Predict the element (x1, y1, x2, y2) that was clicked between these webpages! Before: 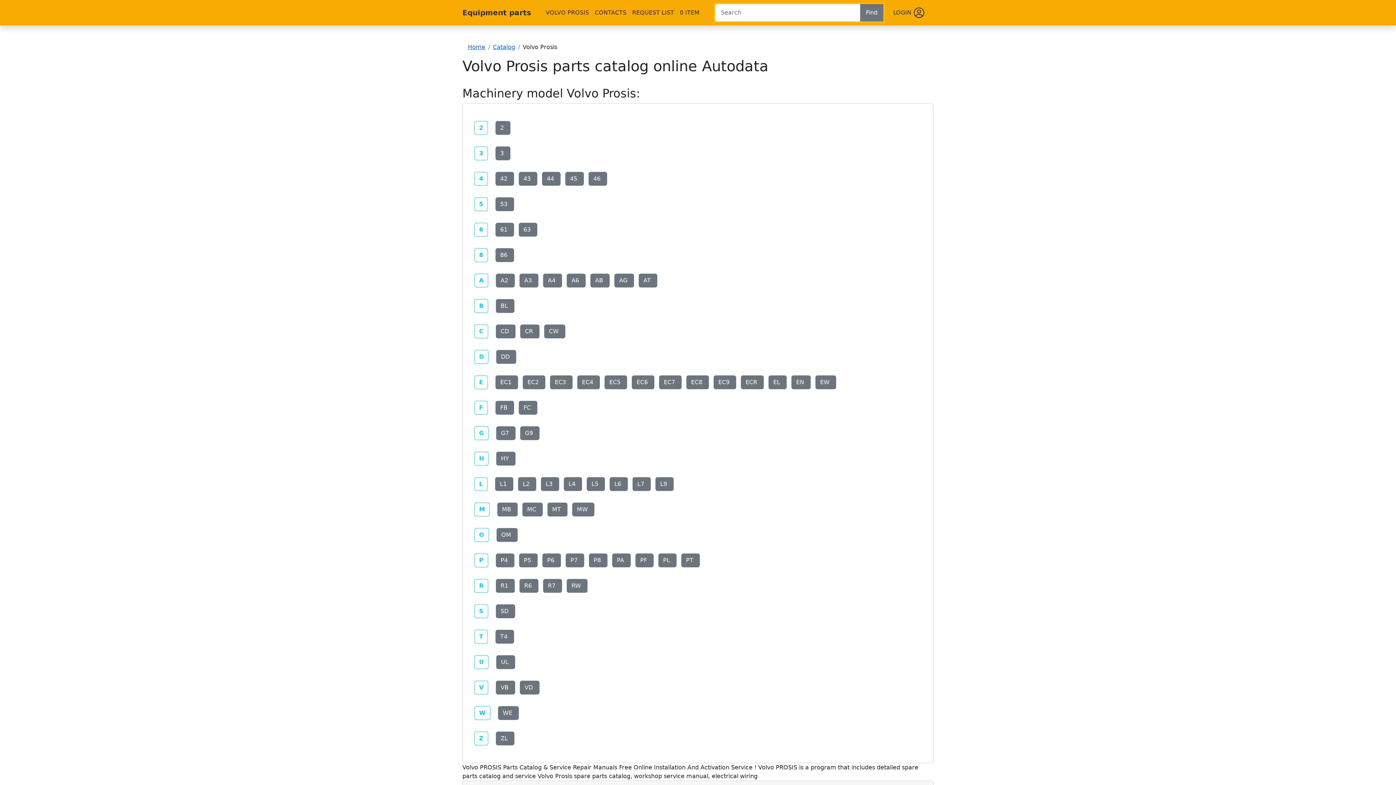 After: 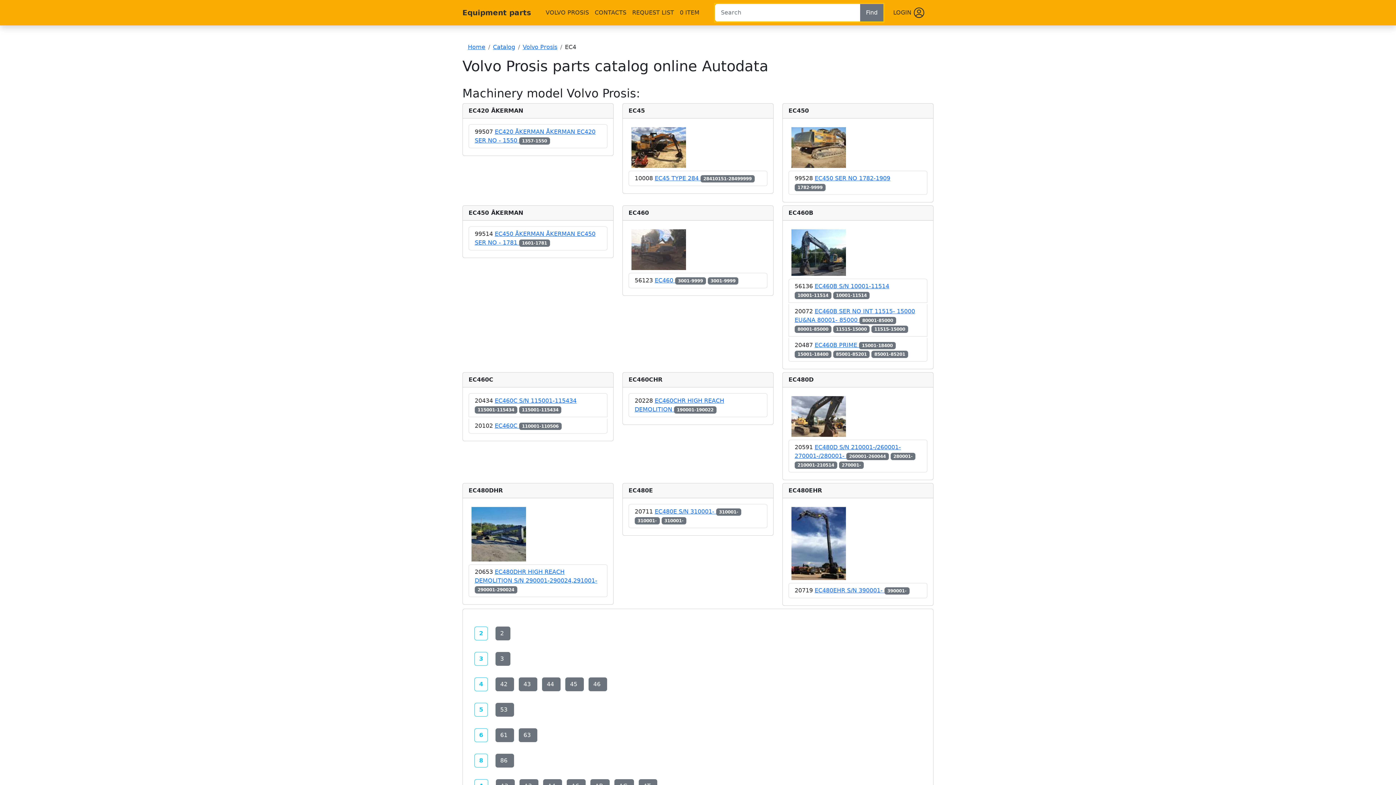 Action: bbox: (577, 375, 600, 389) label: EC4 